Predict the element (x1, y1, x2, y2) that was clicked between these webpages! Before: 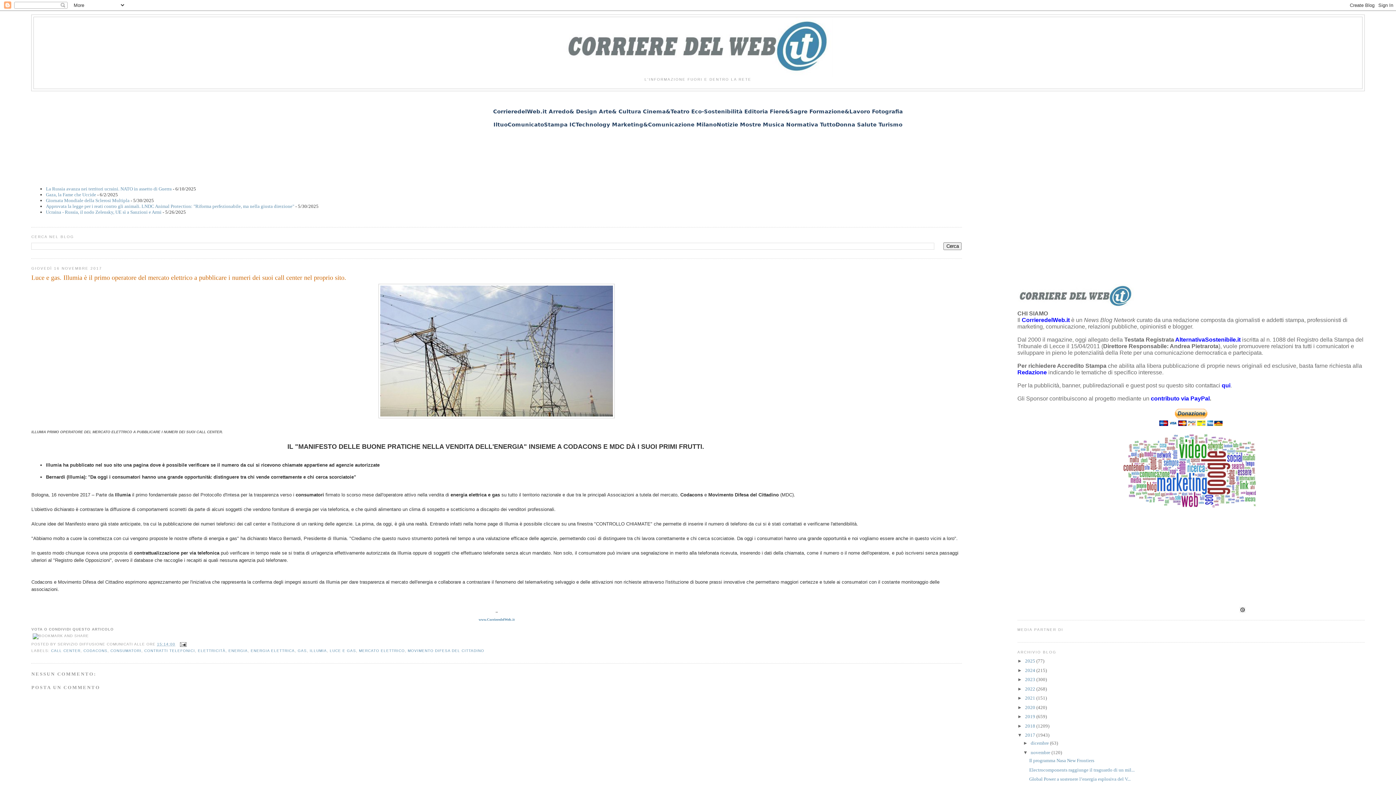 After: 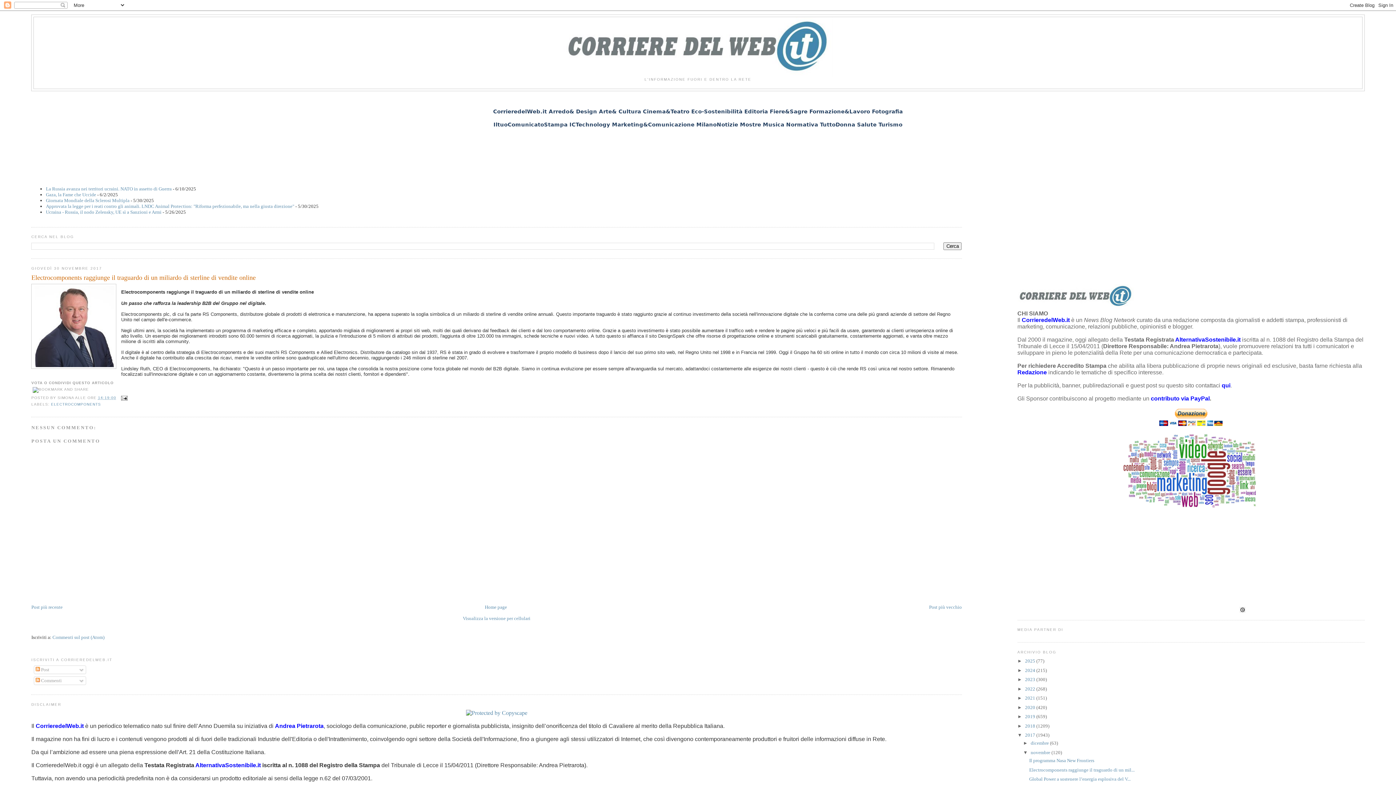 Action: label: Electrocomponents raggiunge il traguardo di un mil... bbox: (1029, 767, 1134, 772)